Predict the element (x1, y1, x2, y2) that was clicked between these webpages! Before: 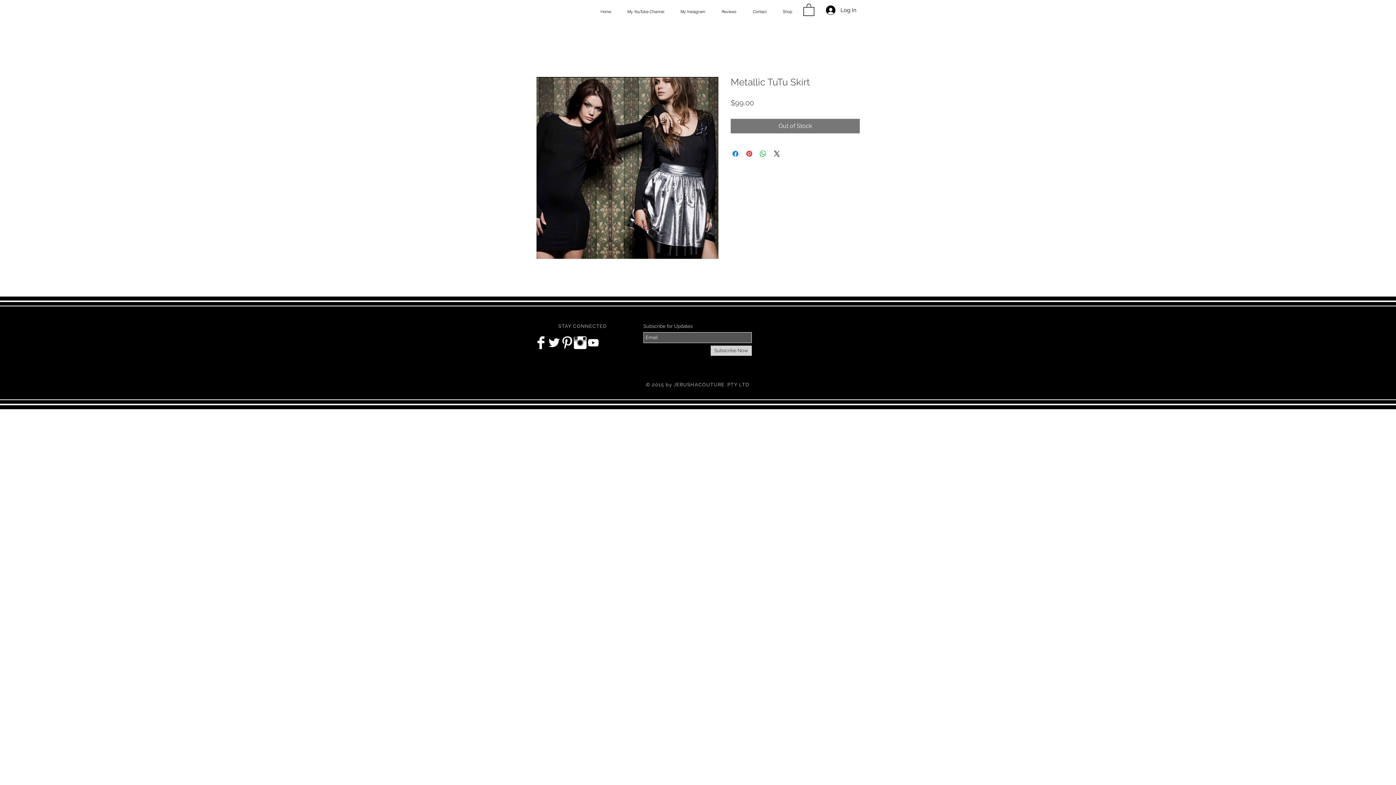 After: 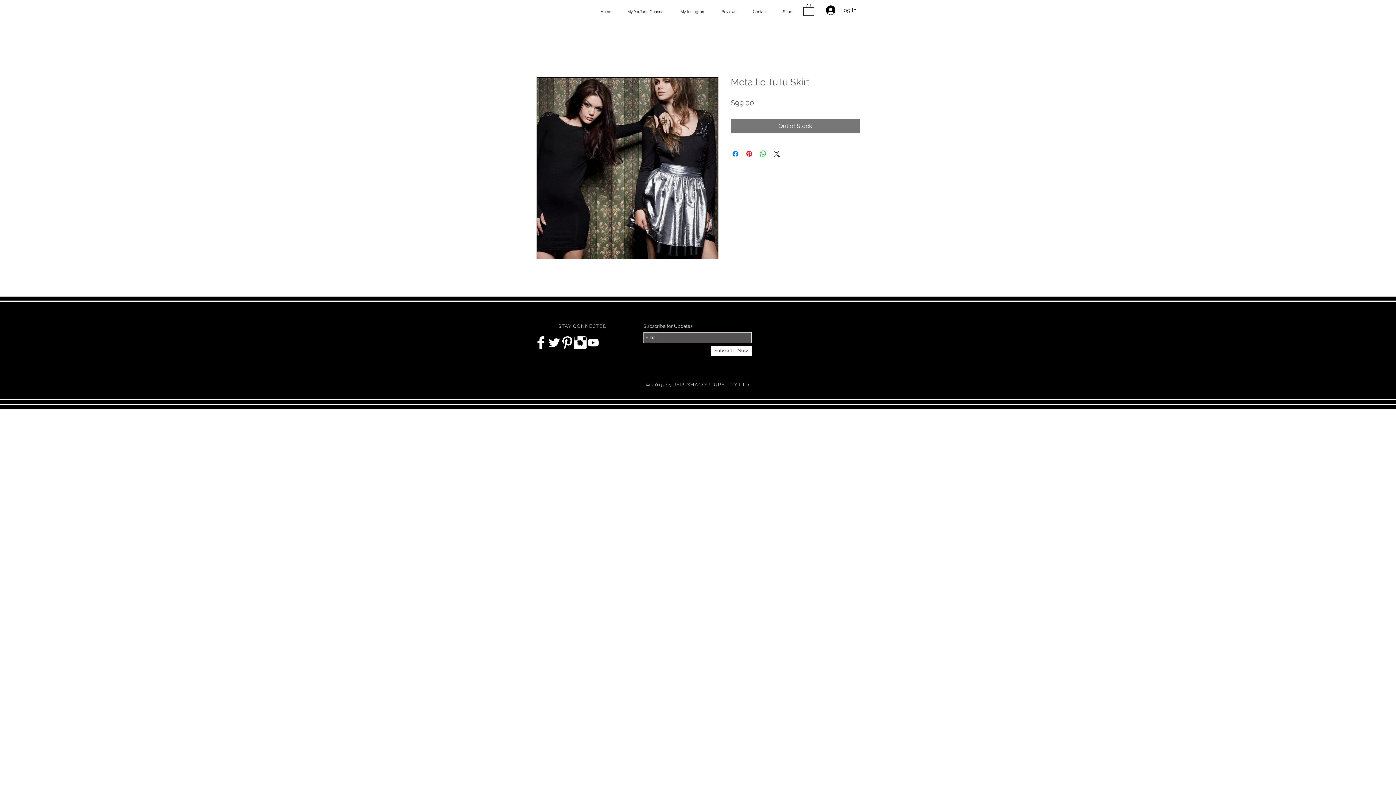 Action: bbox: (710, 345, 752, 356) label: Subscribe Now